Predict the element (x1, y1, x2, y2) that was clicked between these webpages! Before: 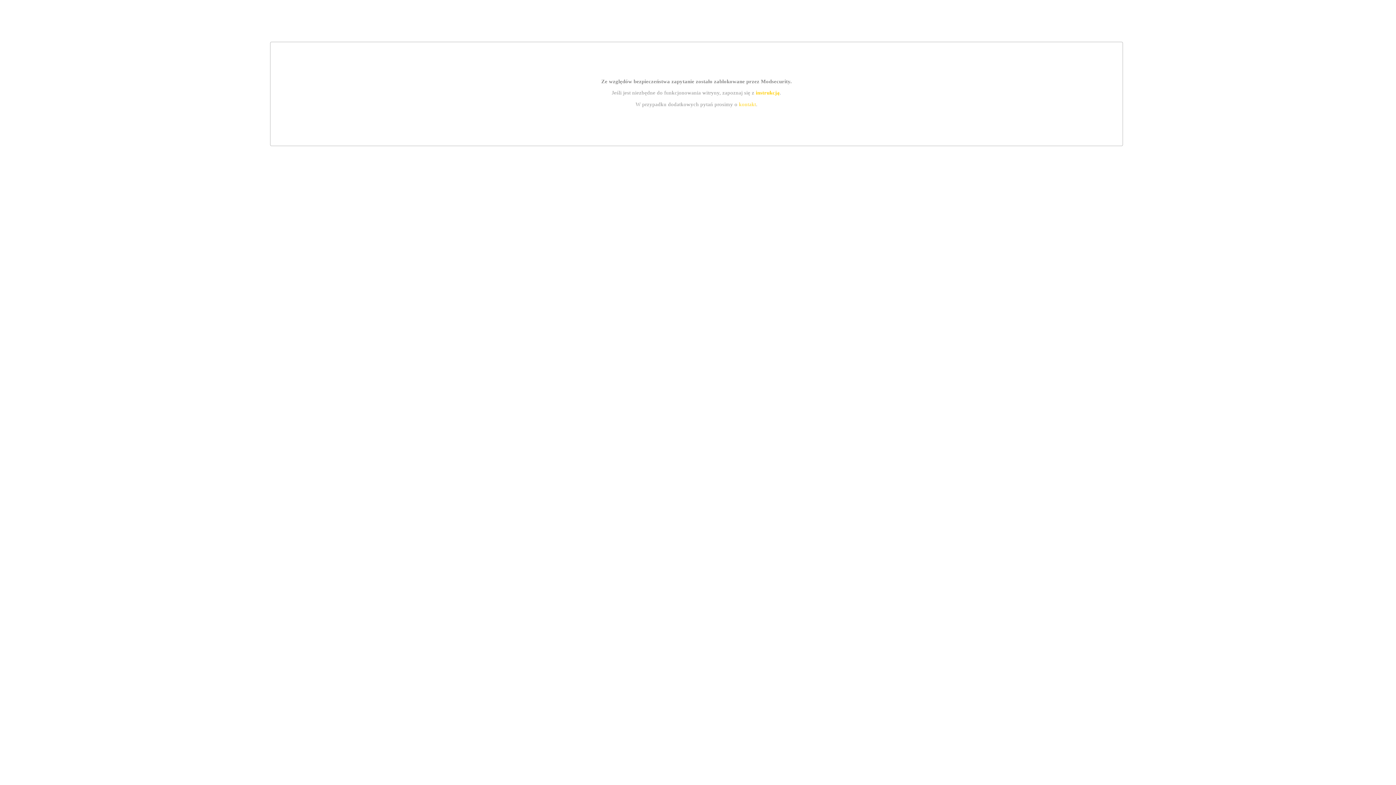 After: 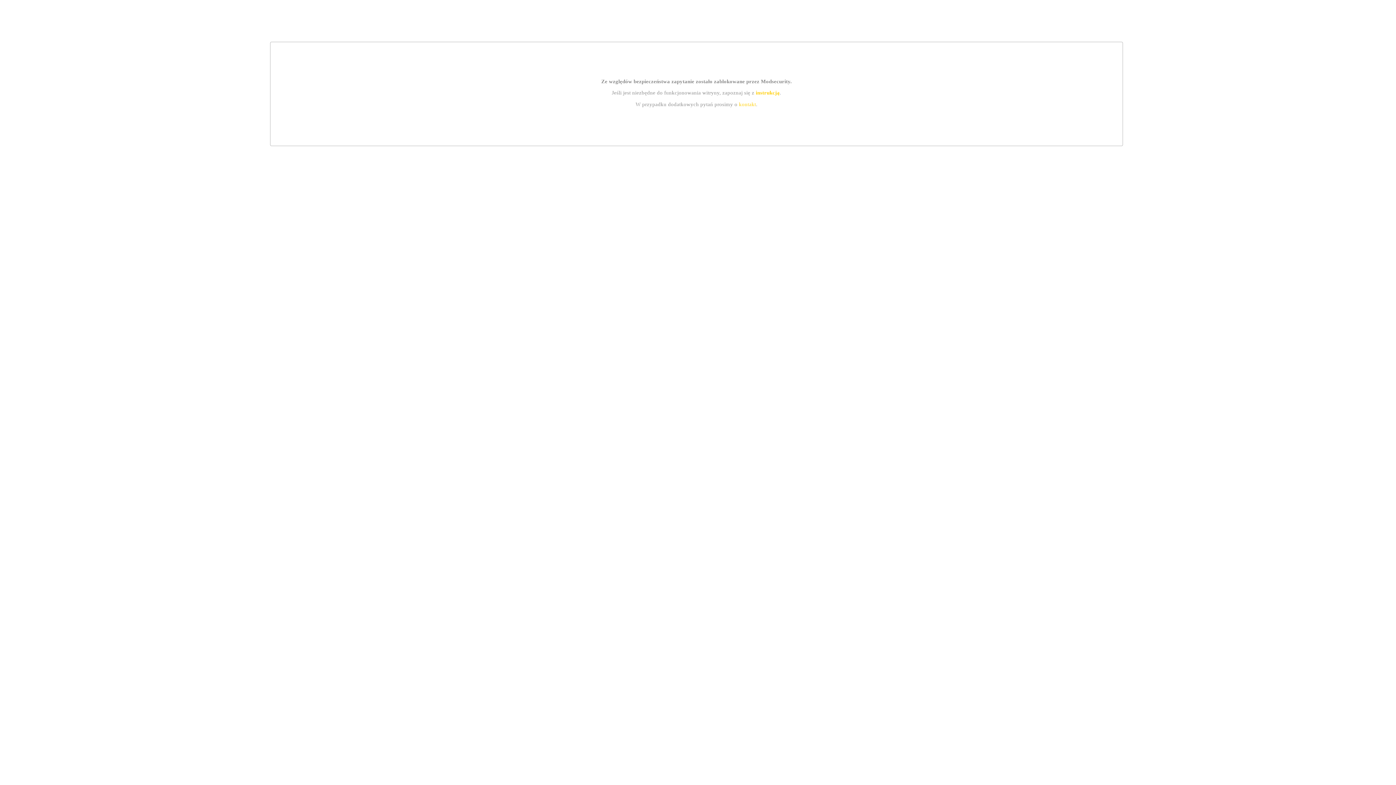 Action: bbox: (739, 101, 756, 107) label: kontakt